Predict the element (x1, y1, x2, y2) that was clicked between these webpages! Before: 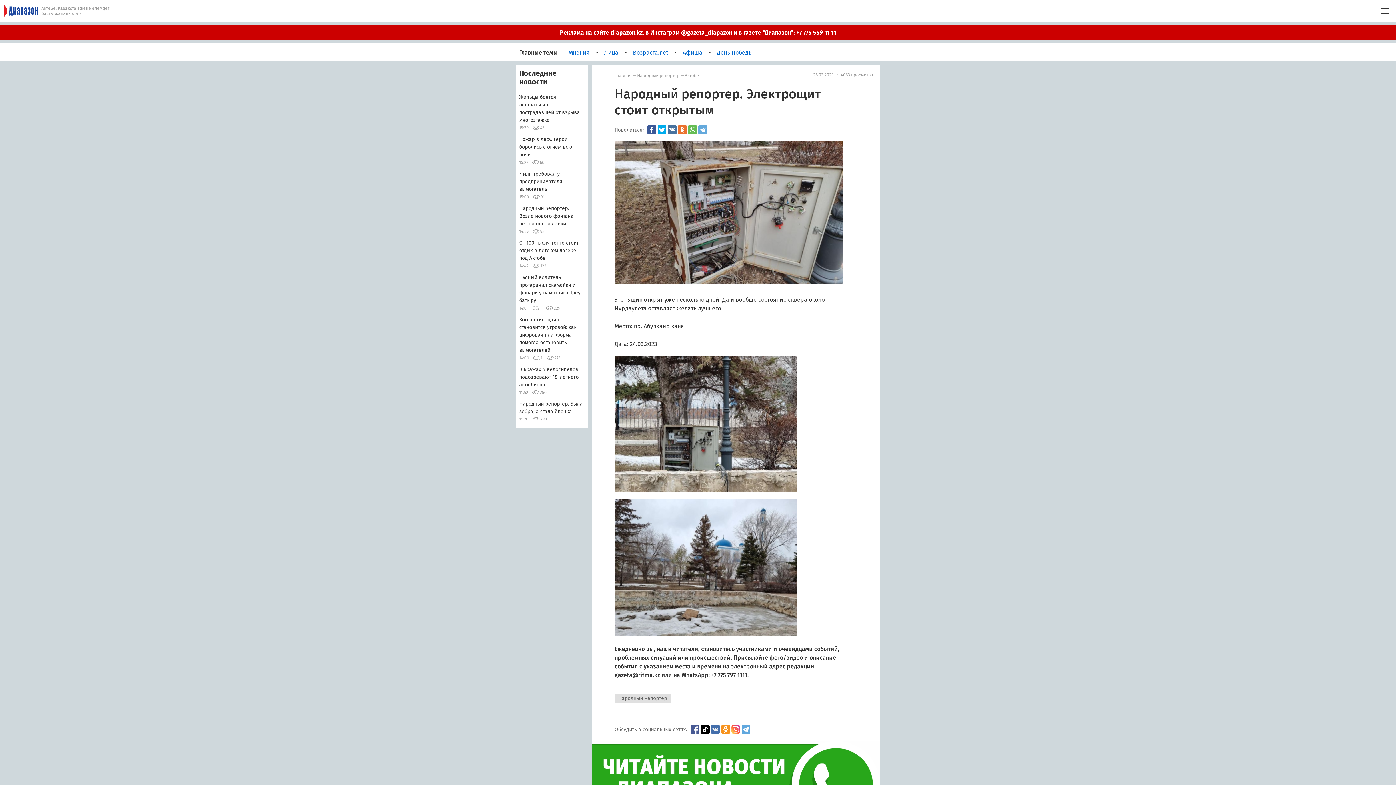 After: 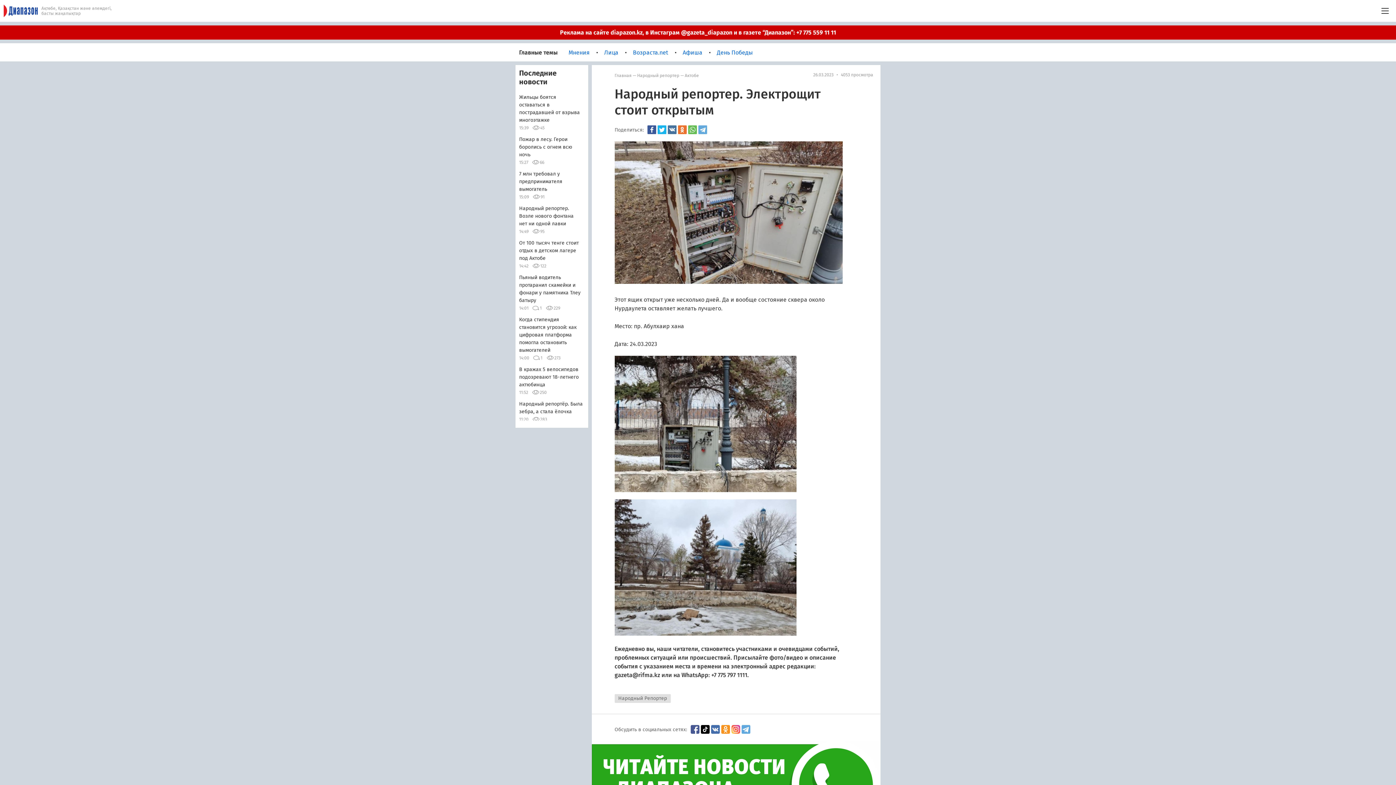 Action: bbox: (657, 125, 666, 134)